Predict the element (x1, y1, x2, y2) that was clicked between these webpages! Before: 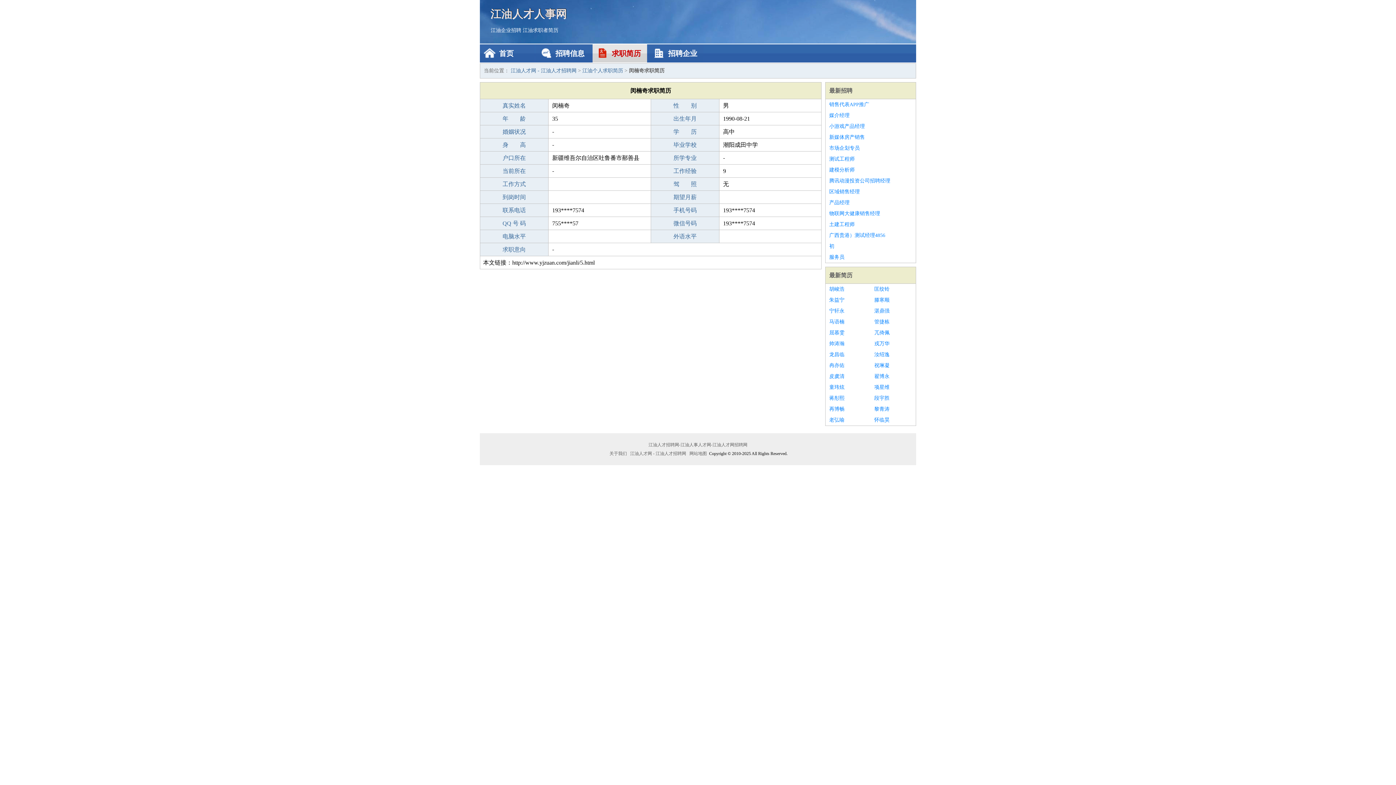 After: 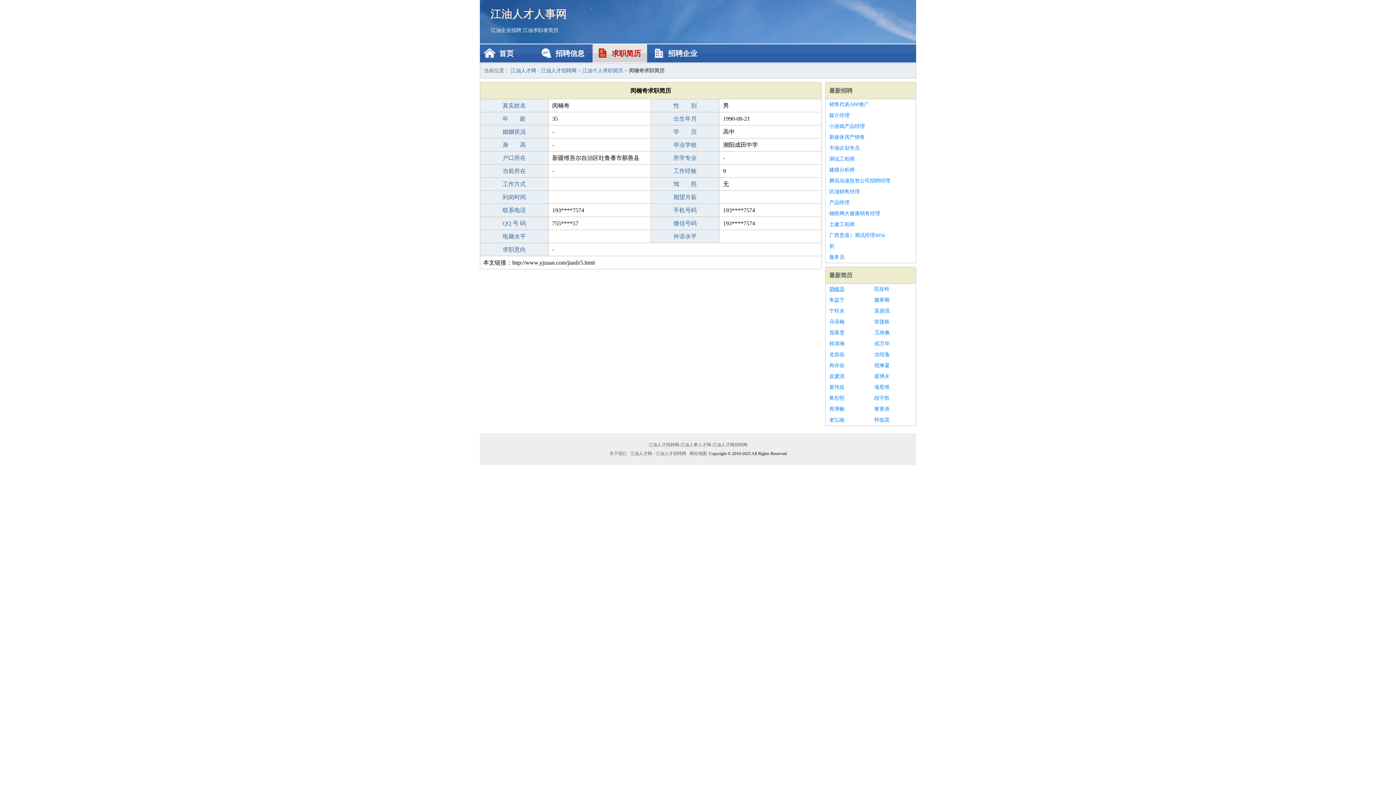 Action: bbox: (829, 284, 867, 294) label: 胡峻浩